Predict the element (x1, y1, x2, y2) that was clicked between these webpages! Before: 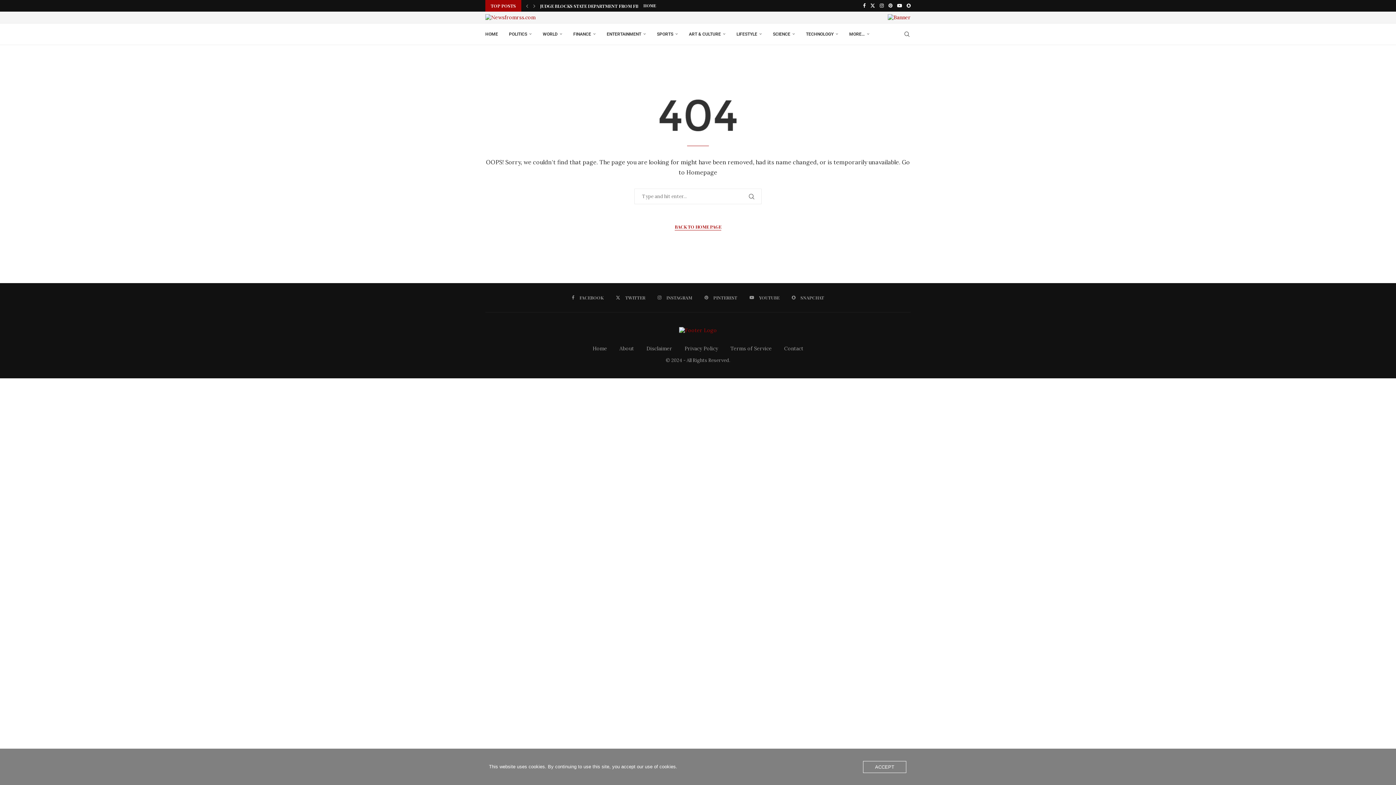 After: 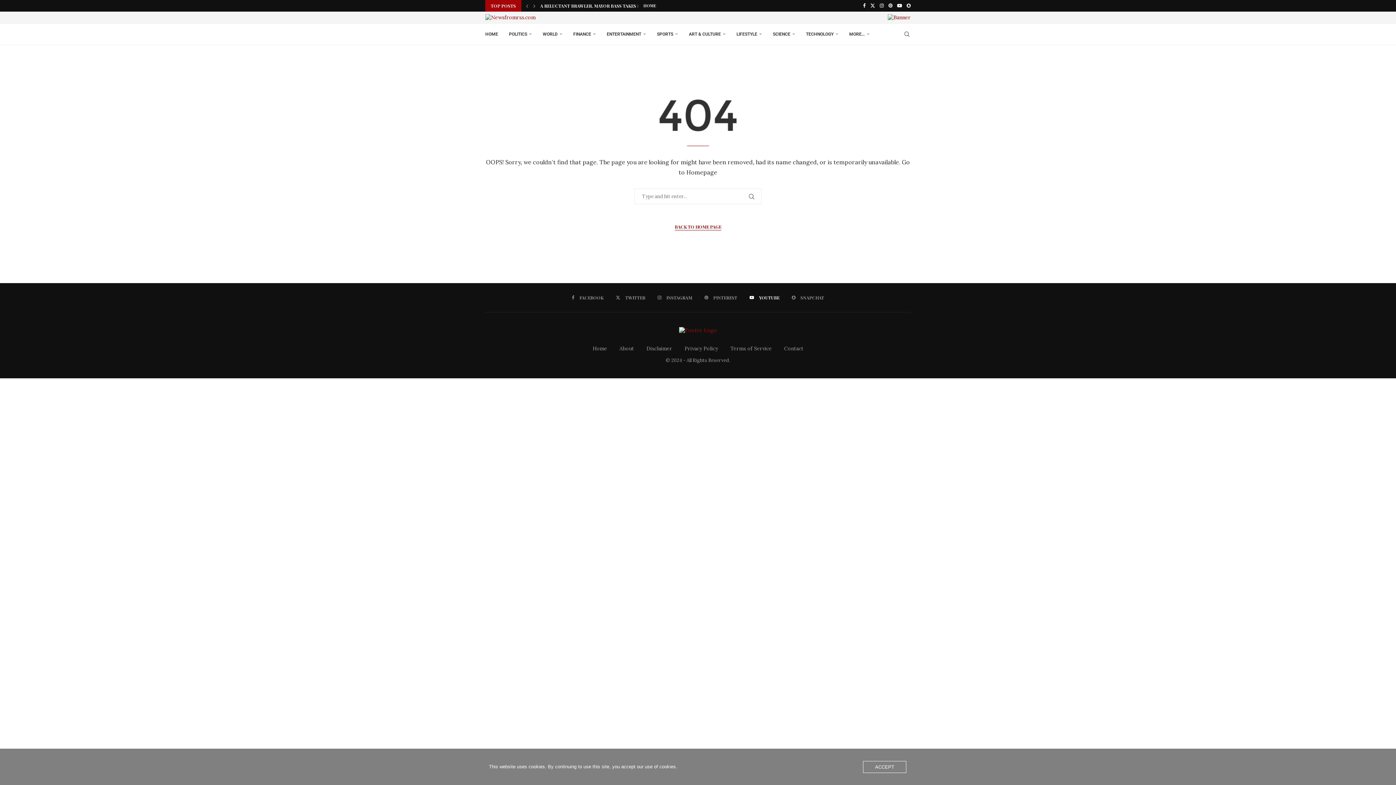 Action: bbox: (749, 294, 779, 301) label: Youtube